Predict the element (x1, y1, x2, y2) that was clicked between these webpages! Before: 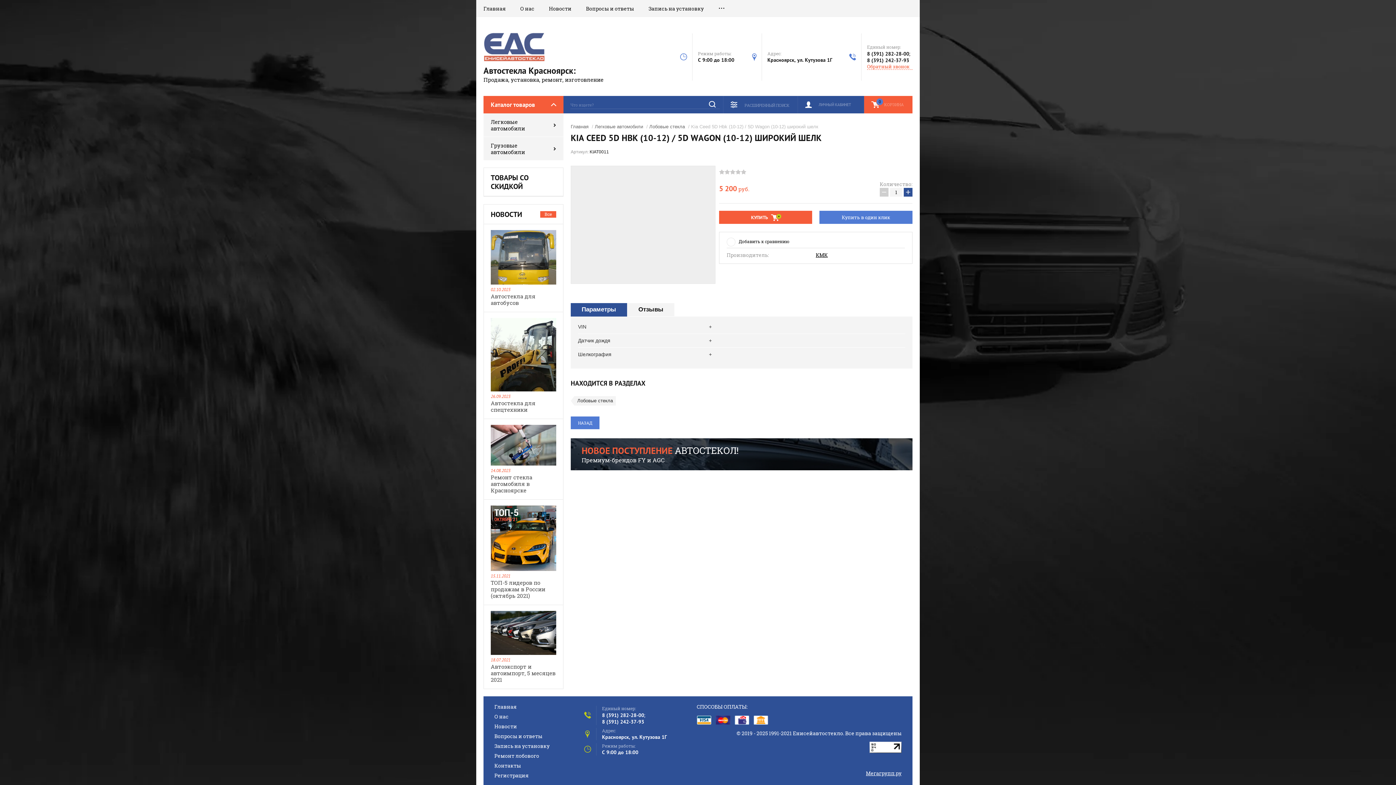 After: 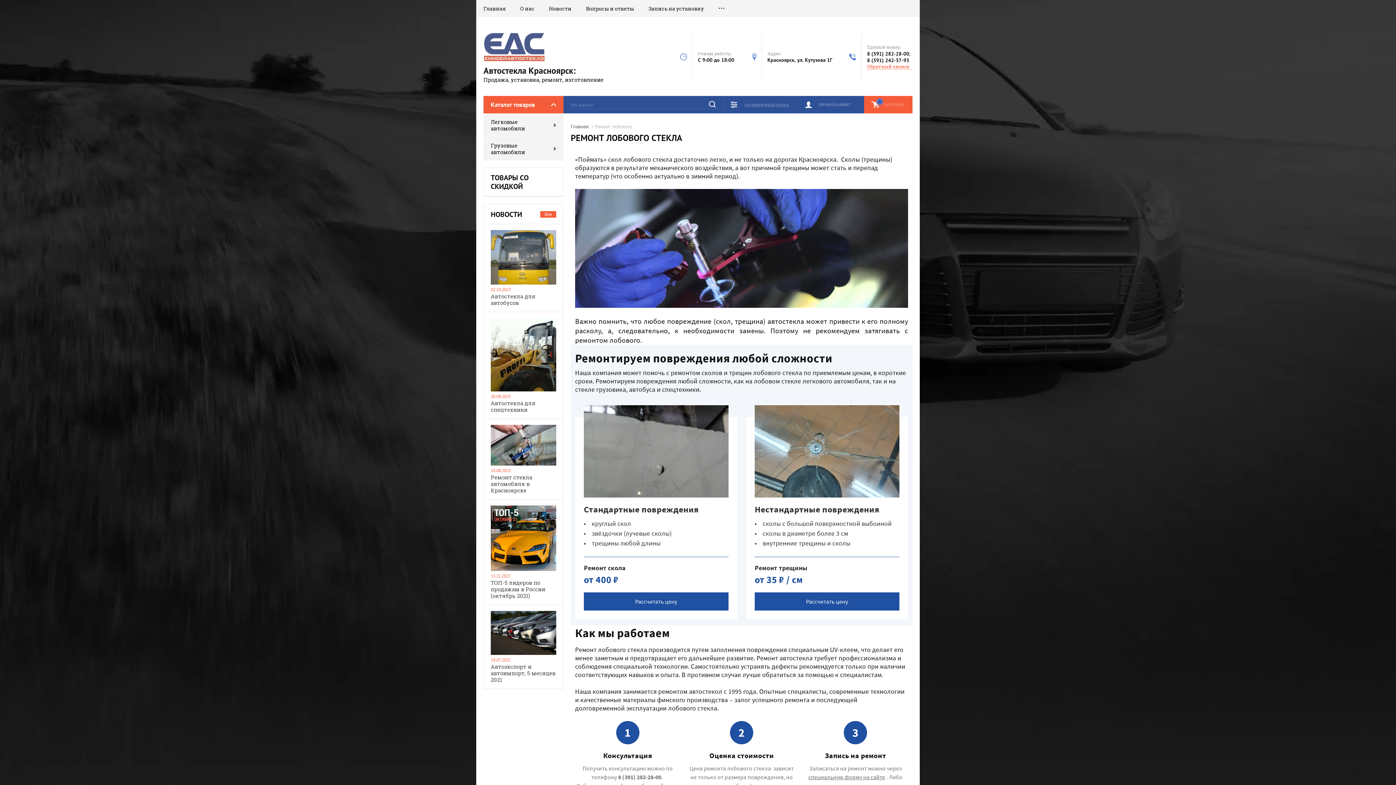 Action: bbox: (494, 752, 539, 759) label: Ремонт лобового